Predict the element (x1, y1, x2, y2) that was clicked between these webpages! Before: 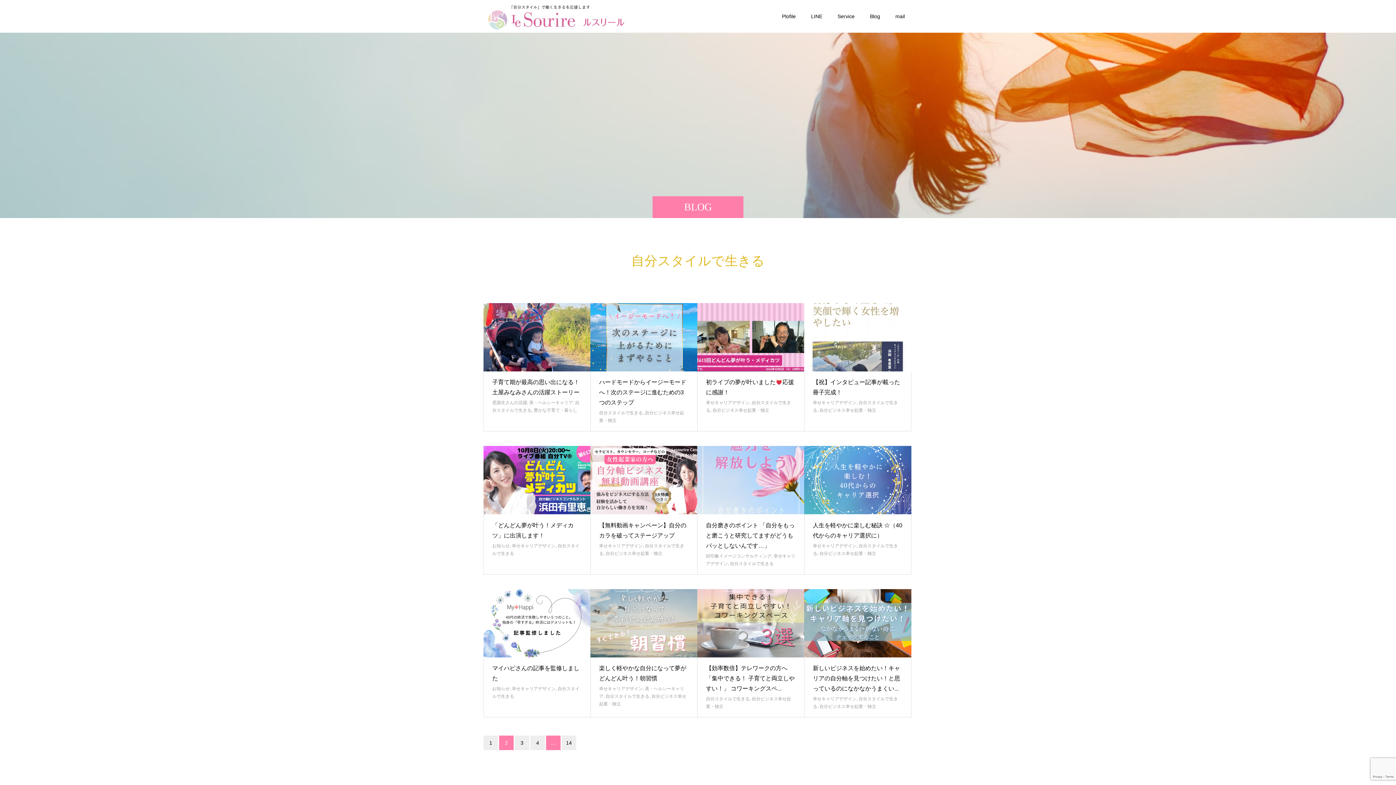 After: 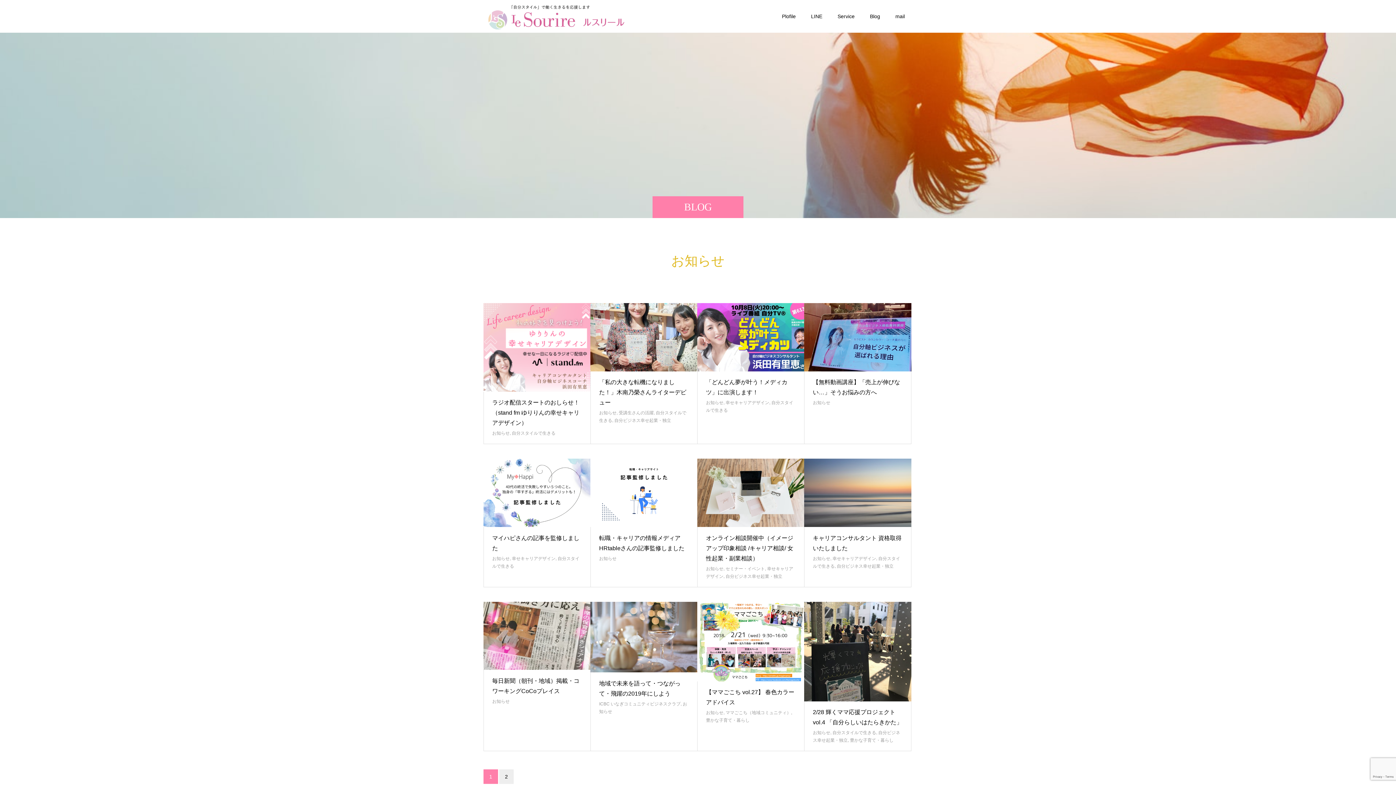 Action: label: お知らせ bbox: (492, 543, 509, 548)